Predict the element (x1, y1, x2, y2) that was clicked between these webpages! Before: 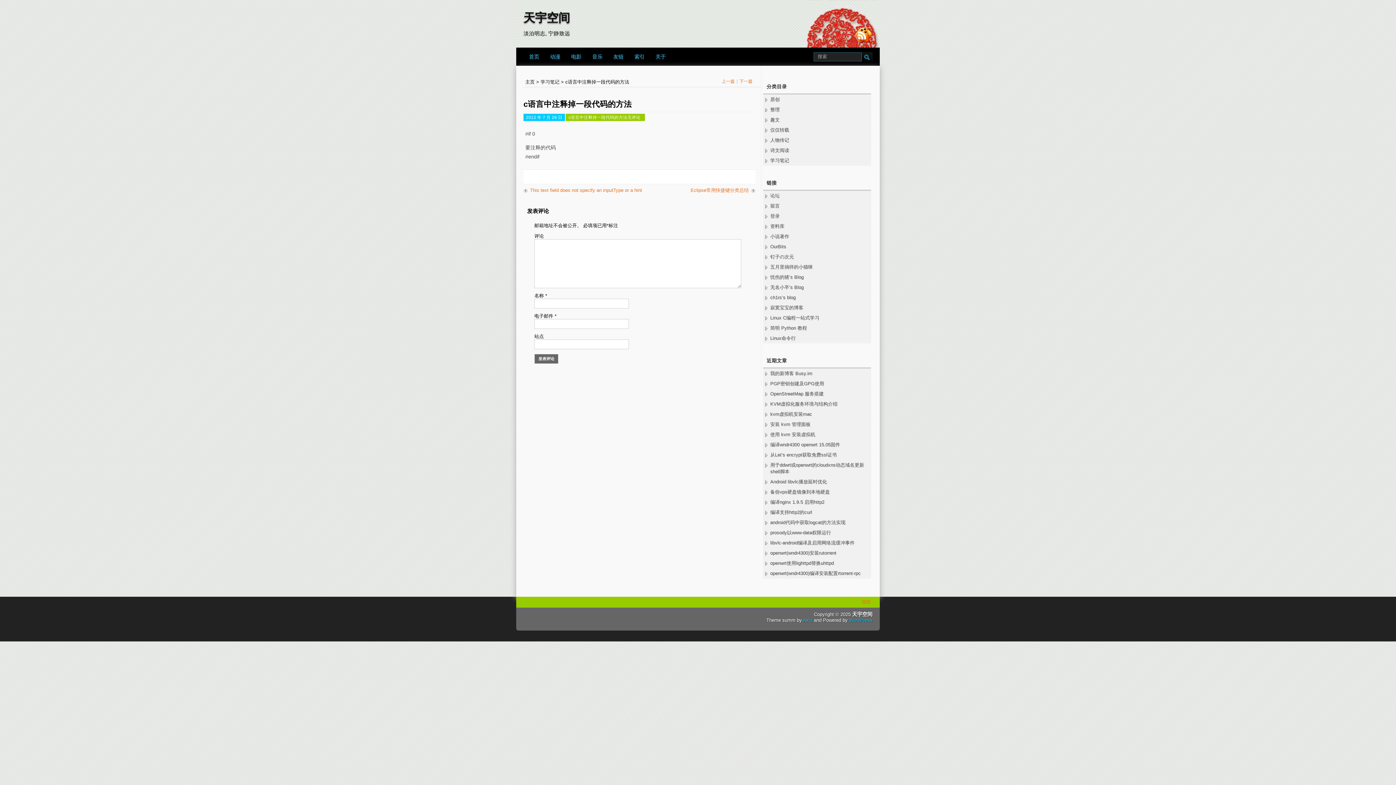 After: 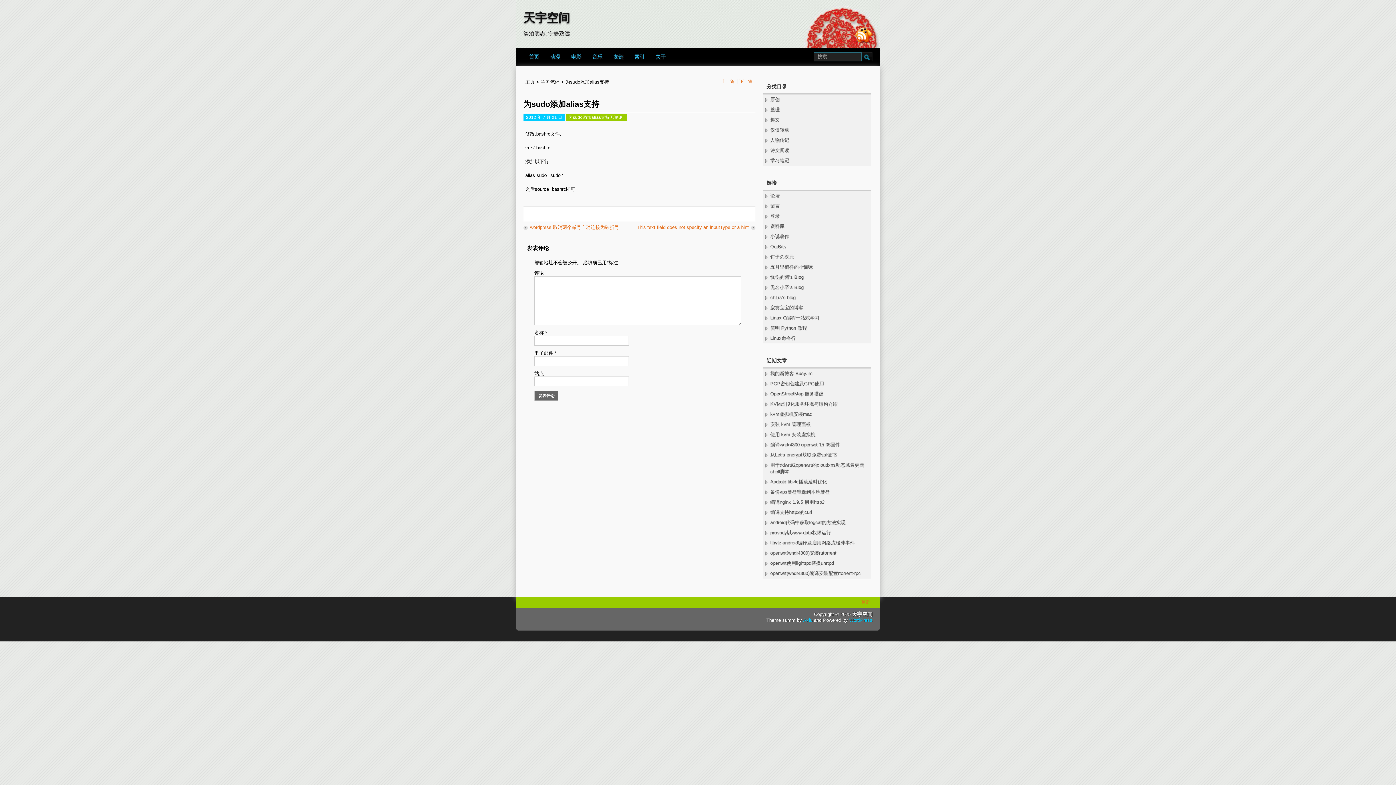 Action: bbox: (720, 78, 736, 84) label: 上一篇